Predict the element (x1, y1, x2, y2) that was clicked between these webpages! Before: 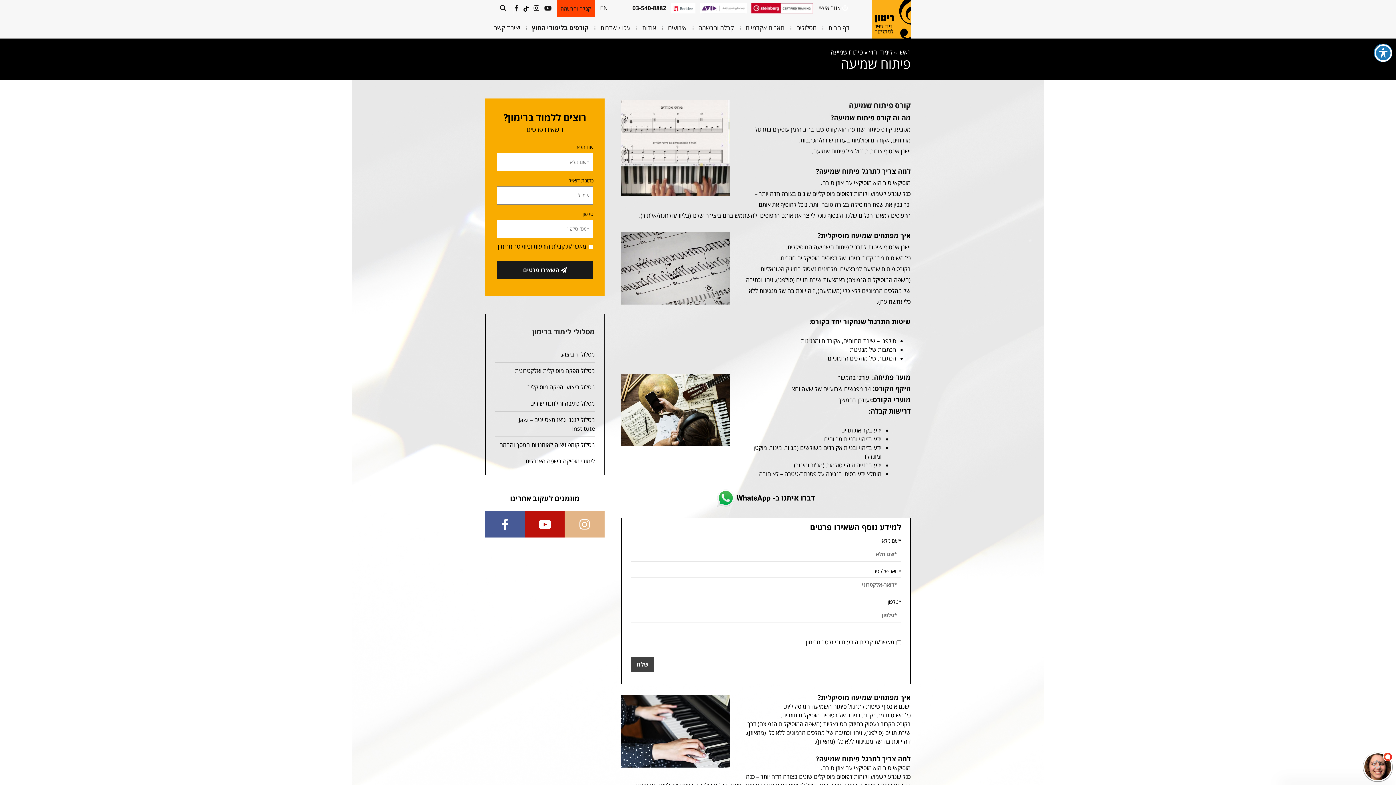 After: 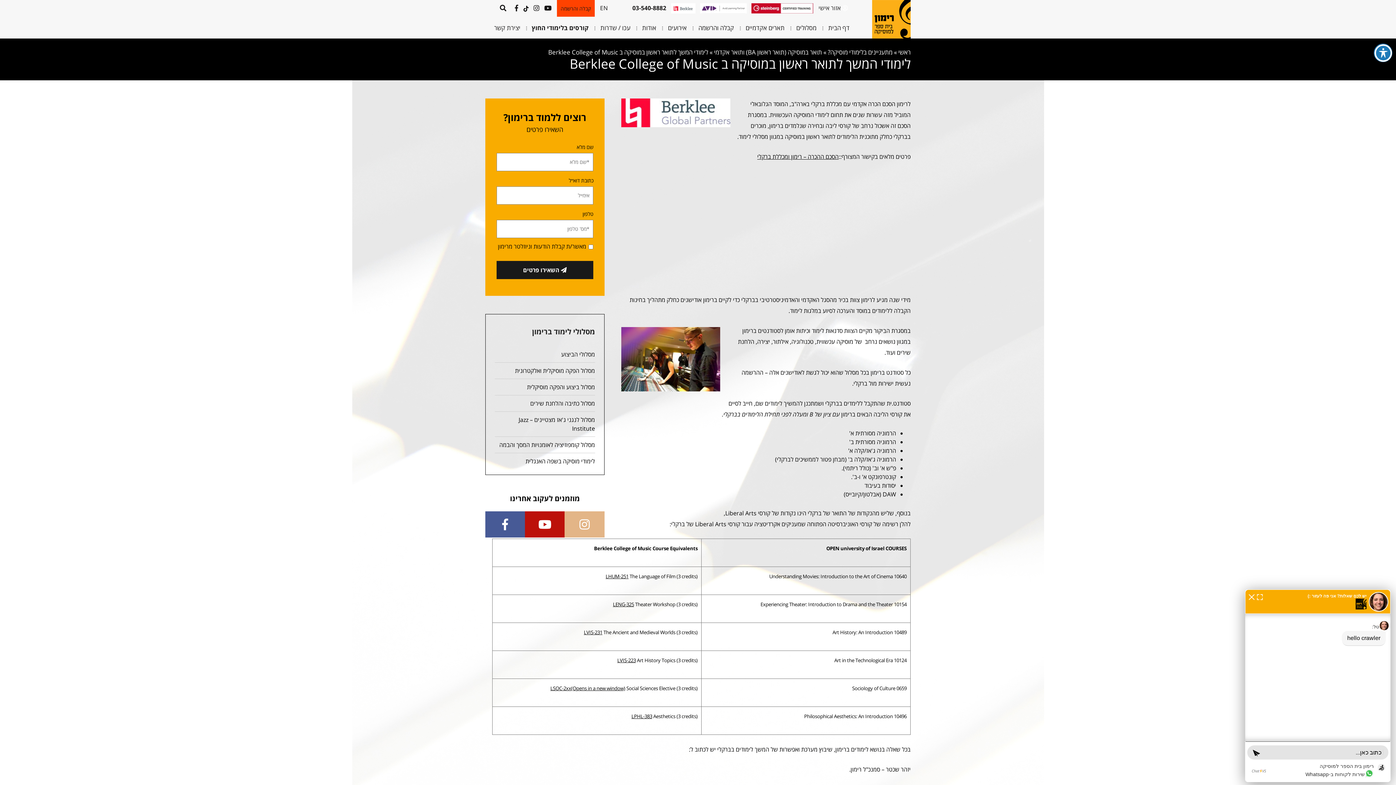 Action: bbox: (671, 3, 695, 13)